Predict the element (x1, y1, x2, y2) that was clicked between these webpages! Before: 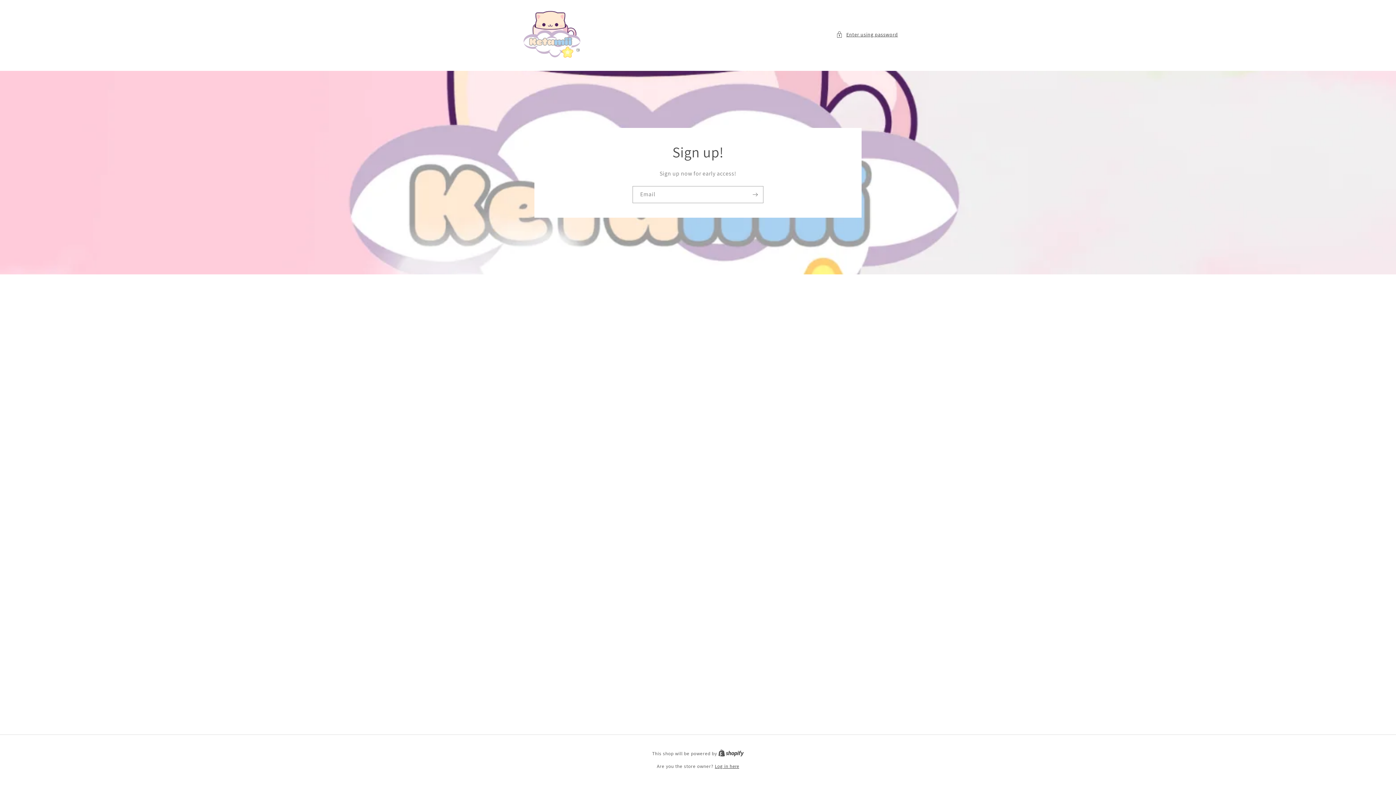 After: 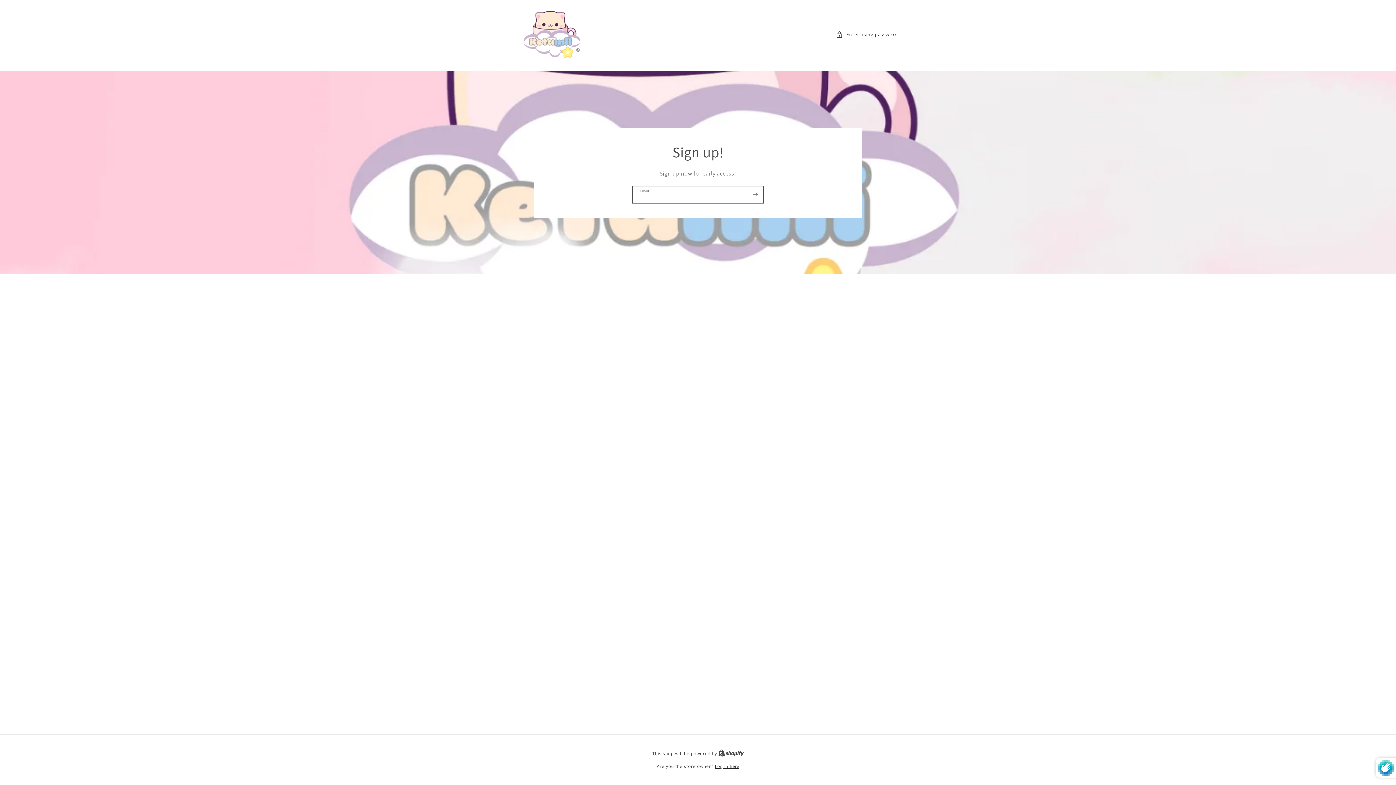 Action: label: Subscribe bbox: (747, 186, 763, 203)